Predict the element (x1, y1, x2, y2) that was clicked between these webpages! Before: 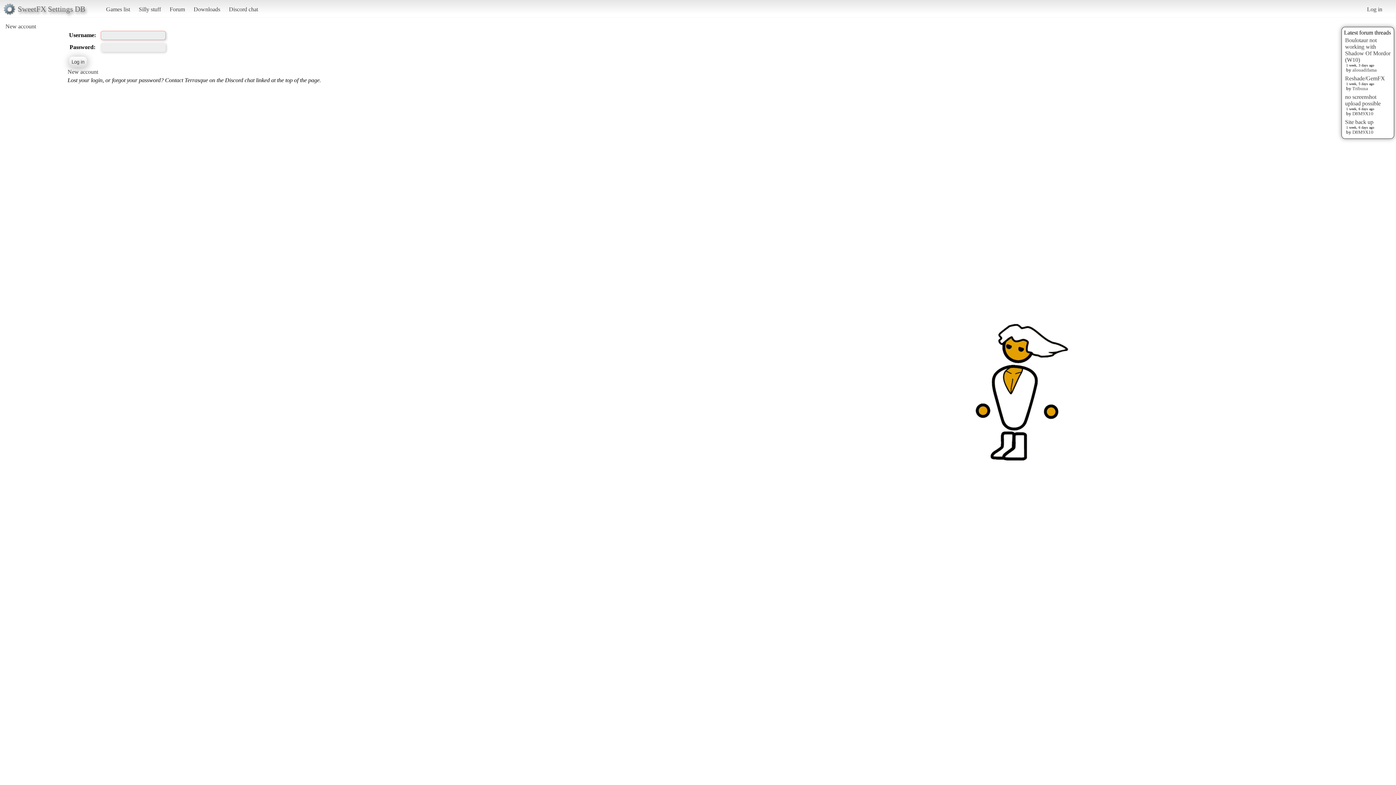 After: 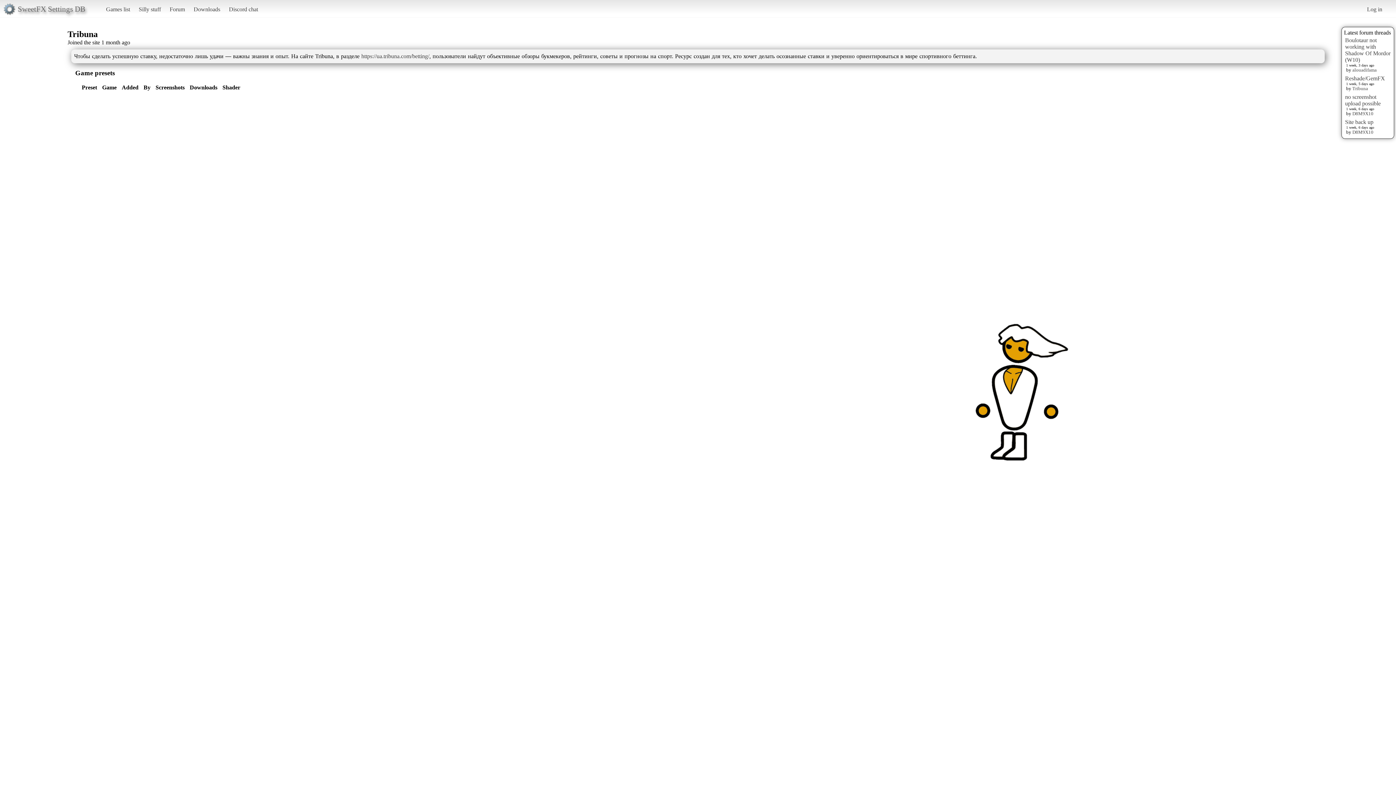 Action: label: Tribuna bbox: (1352, 85, 1368, 91)